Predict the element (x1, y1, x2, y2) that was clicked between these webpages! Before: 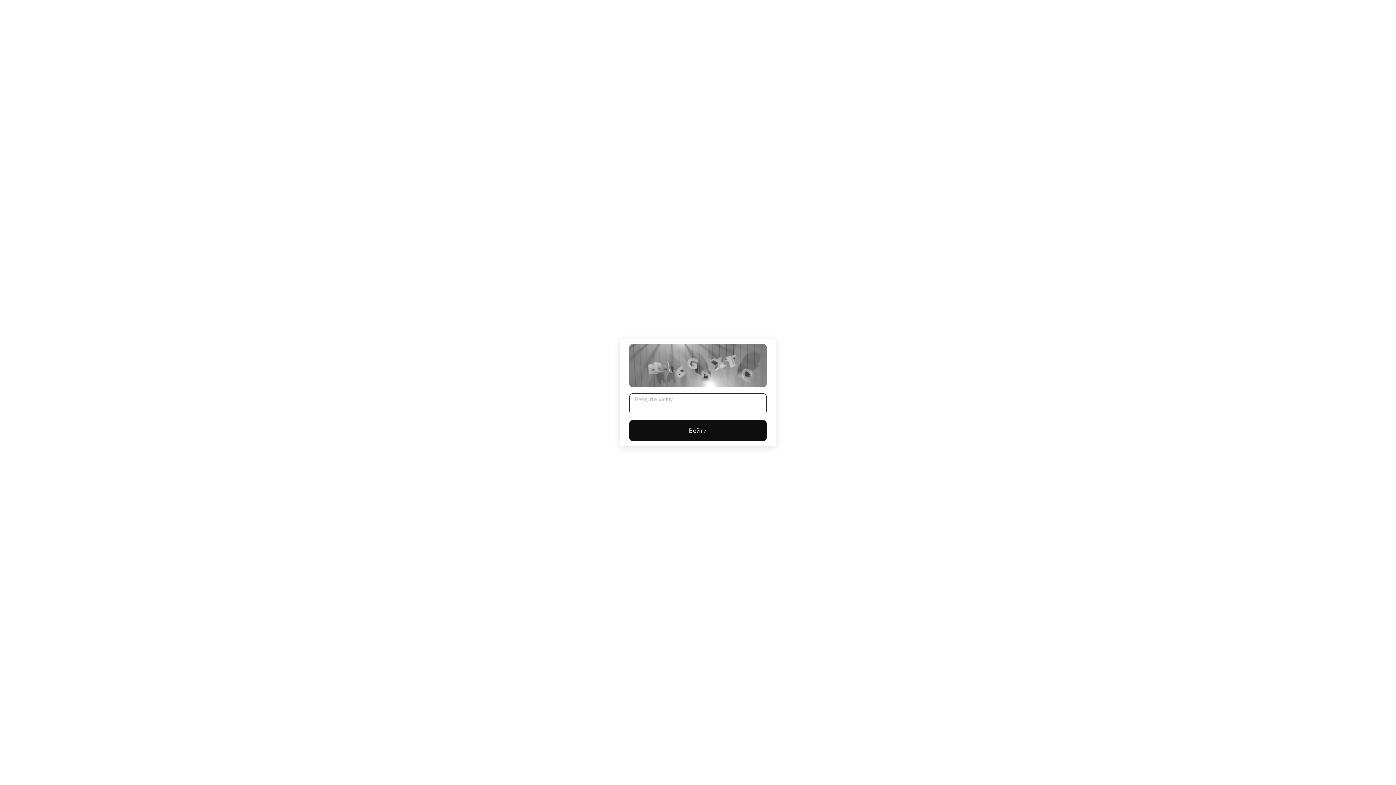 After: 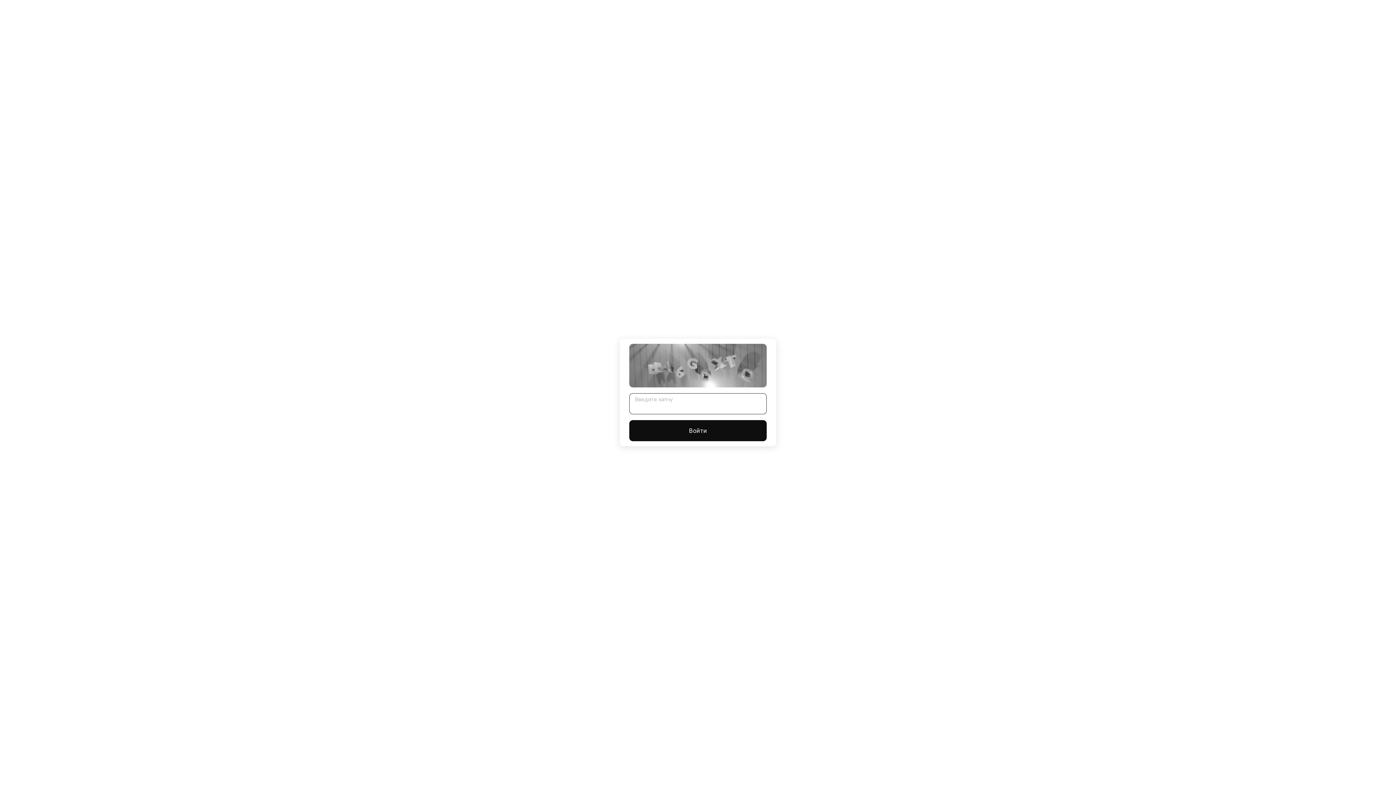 Action: bbox: (629, 420, 766, 441) label: Войти